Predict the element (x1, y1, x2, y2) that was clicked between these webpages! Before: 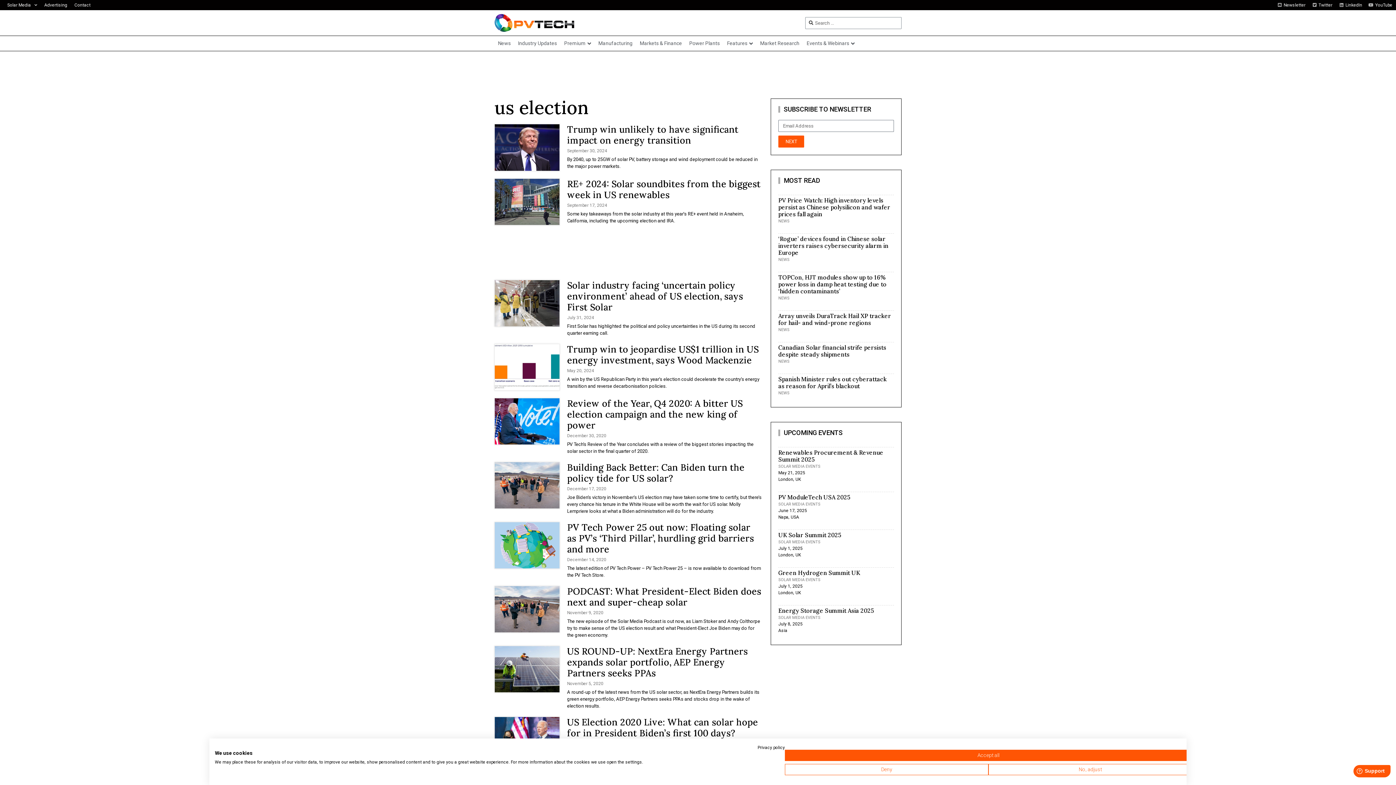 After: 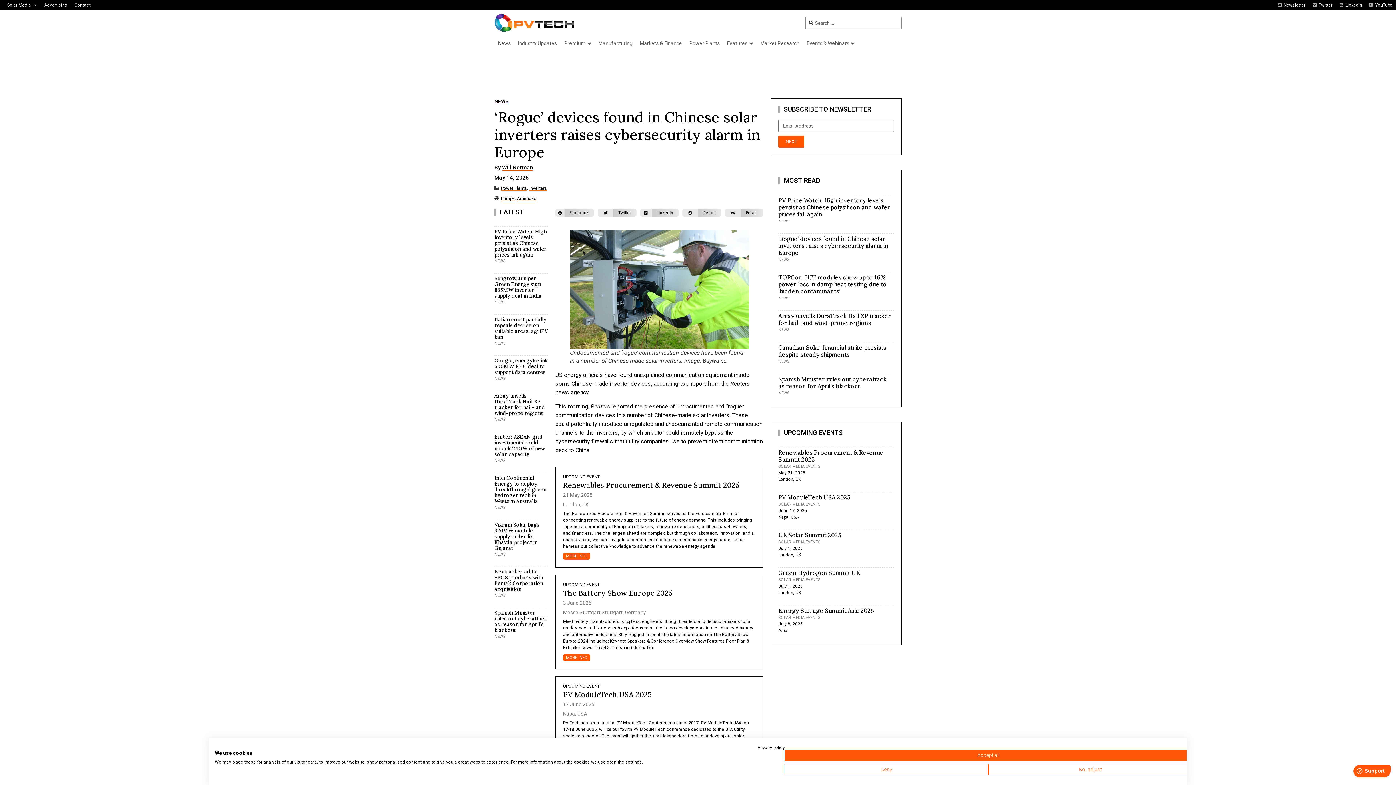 Action: bbox: (778, 235, 888, 256) label: ‘Rogue’ devices found in Chinese solar inverters raises cybersecurity alarm in Europe